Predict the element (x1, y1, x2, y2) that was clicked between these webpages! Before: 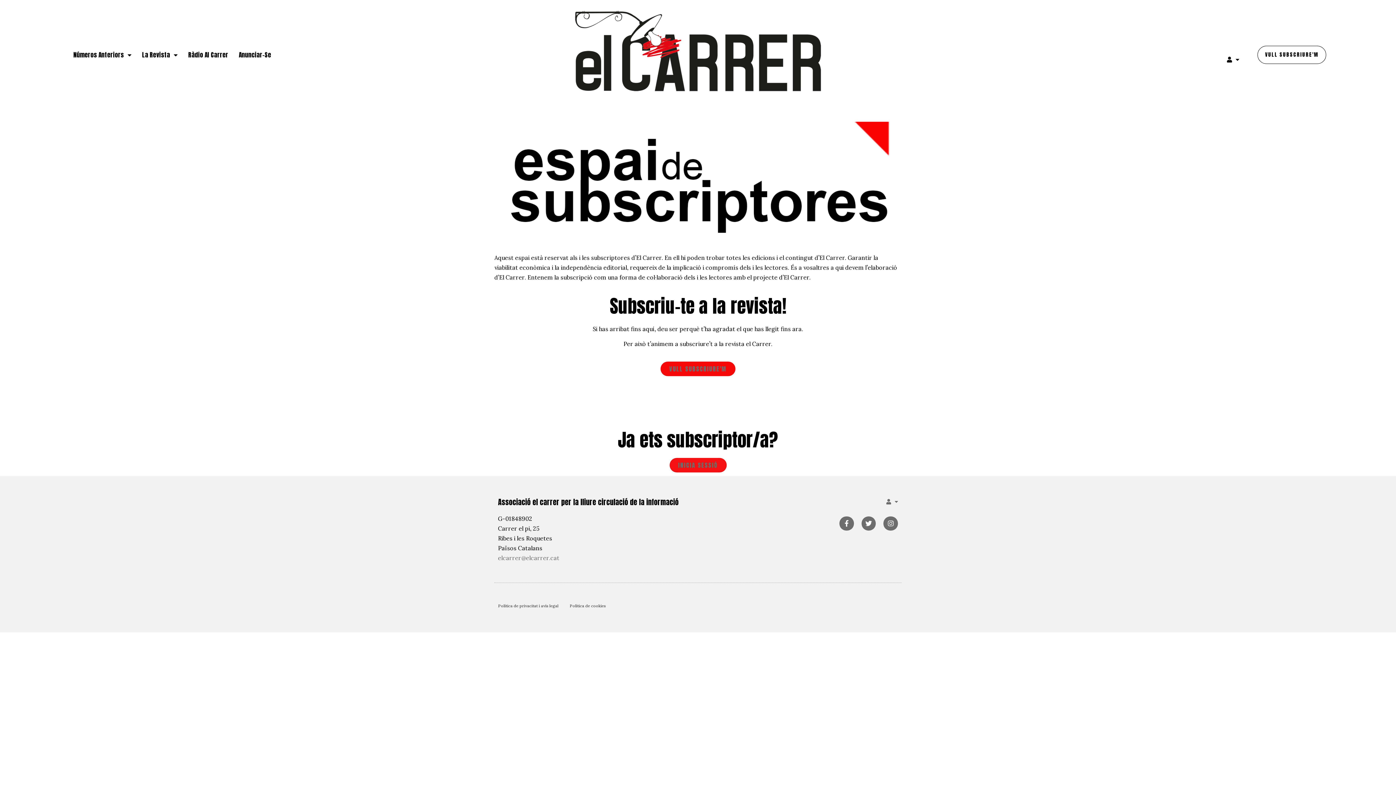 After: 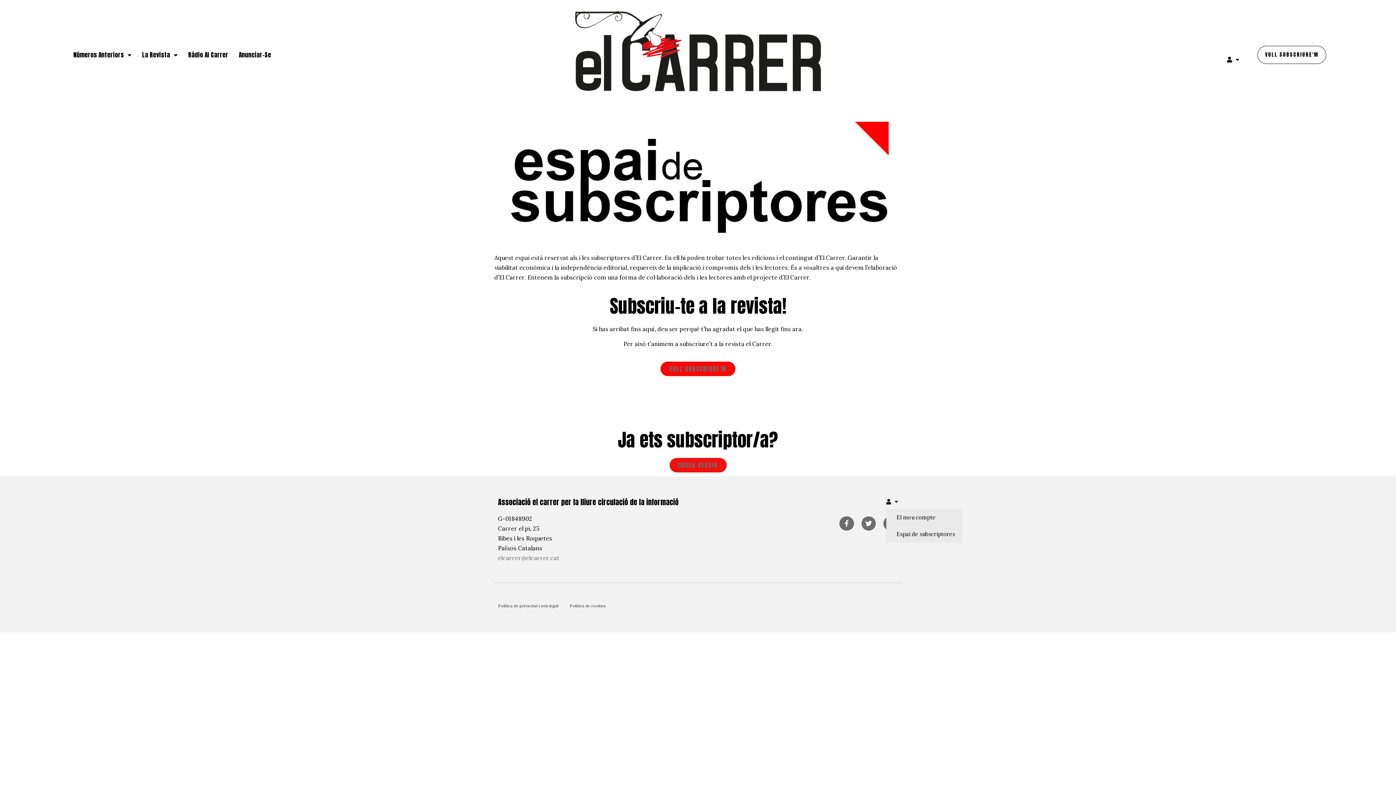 Action: bbox: (886, 494, 898, 509)